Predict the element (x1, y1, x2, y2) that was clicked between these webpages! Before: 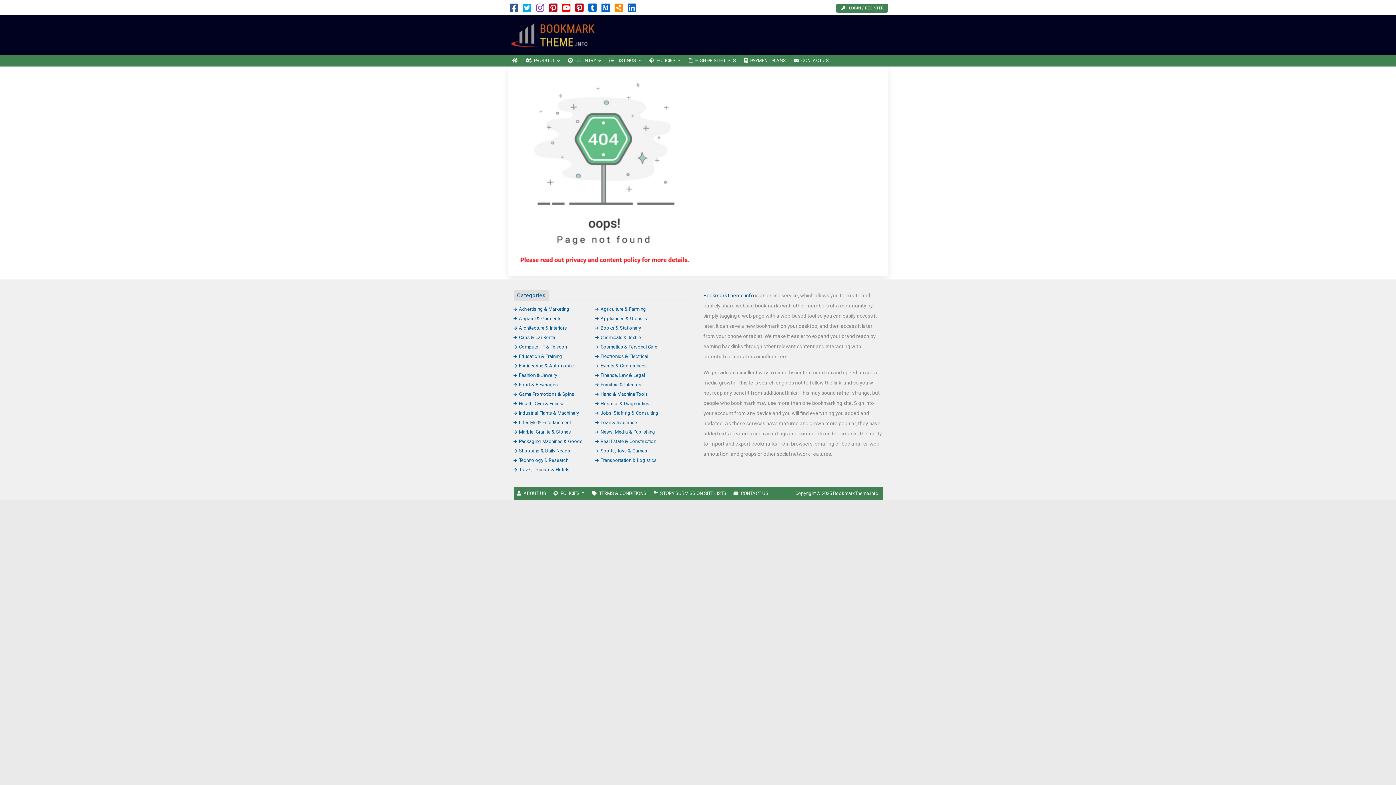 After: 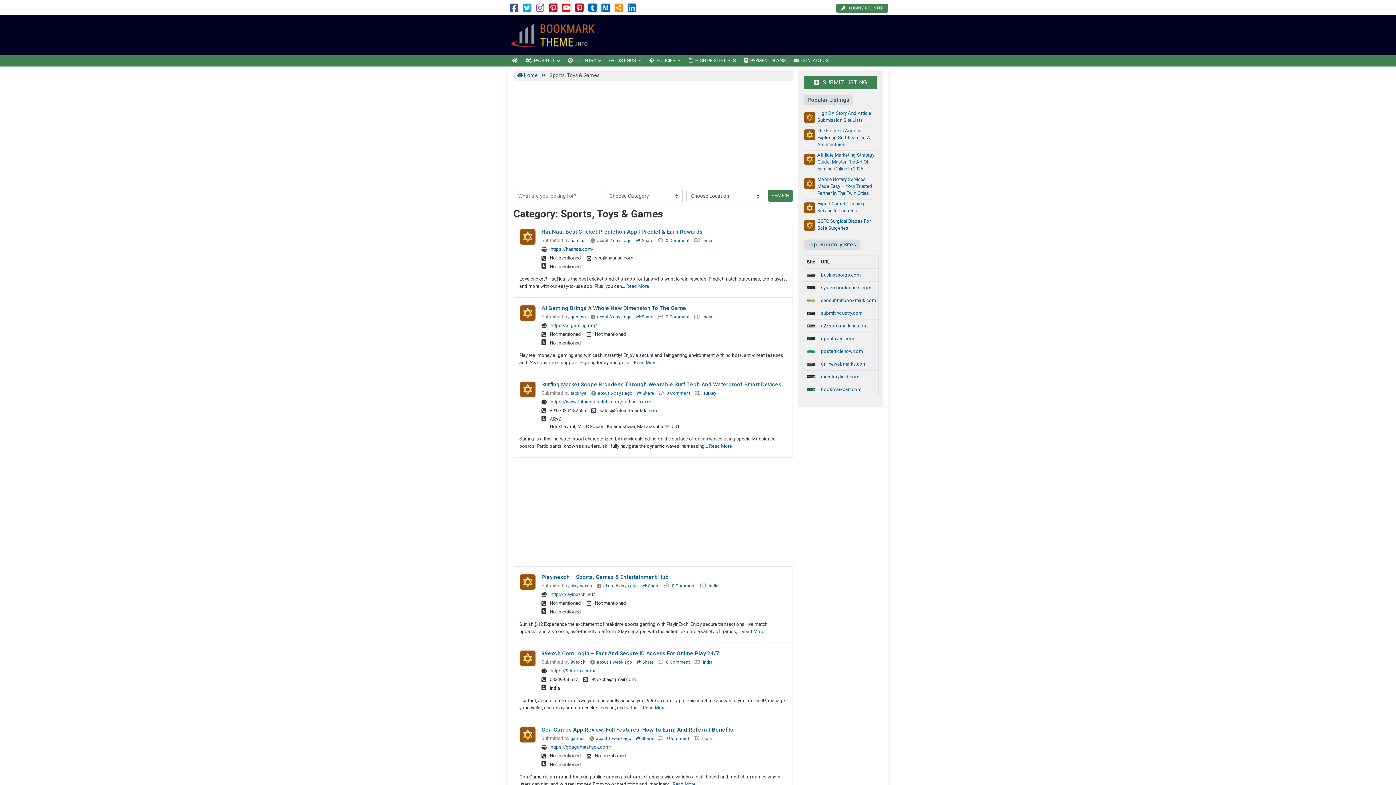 Action: label: Sports, Toys & Games bbox: (595, 448, 647, 453)